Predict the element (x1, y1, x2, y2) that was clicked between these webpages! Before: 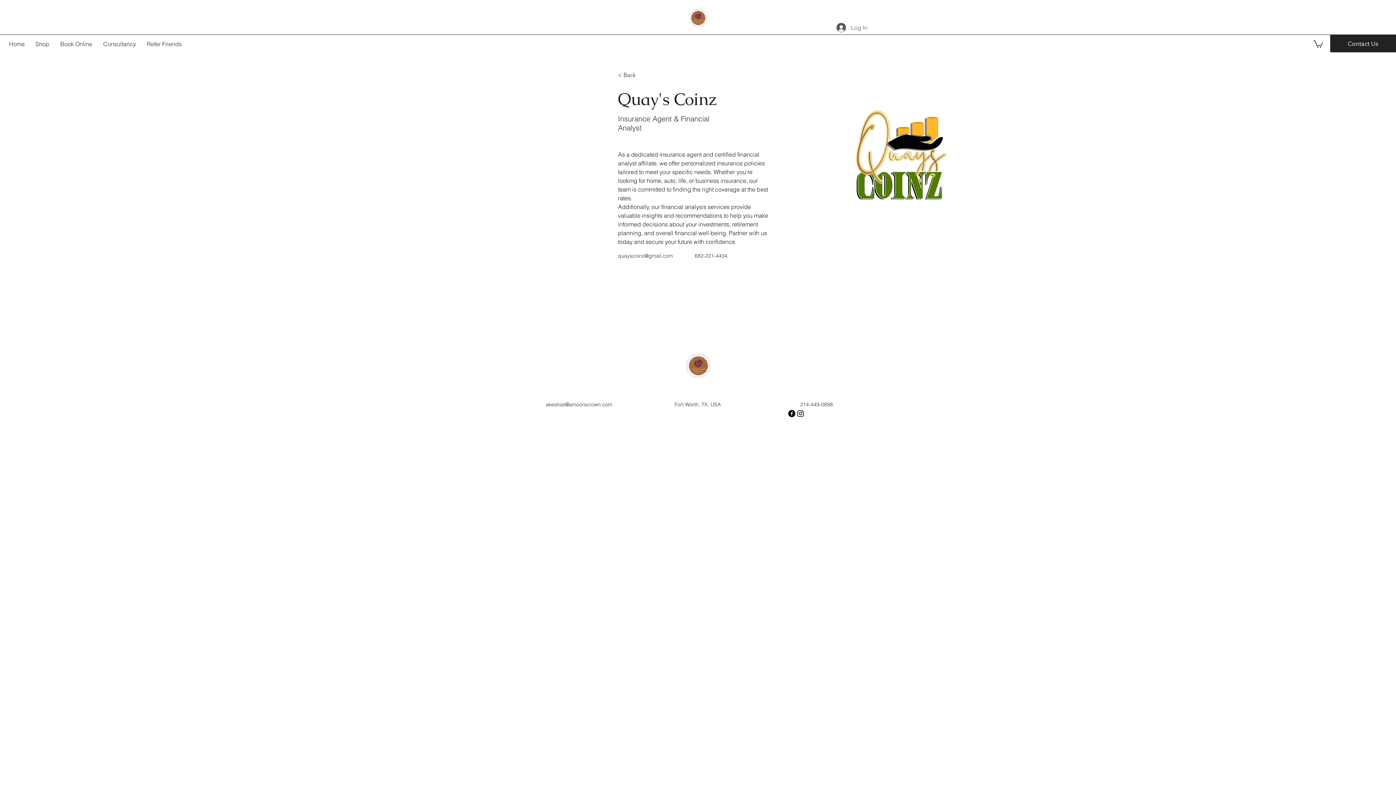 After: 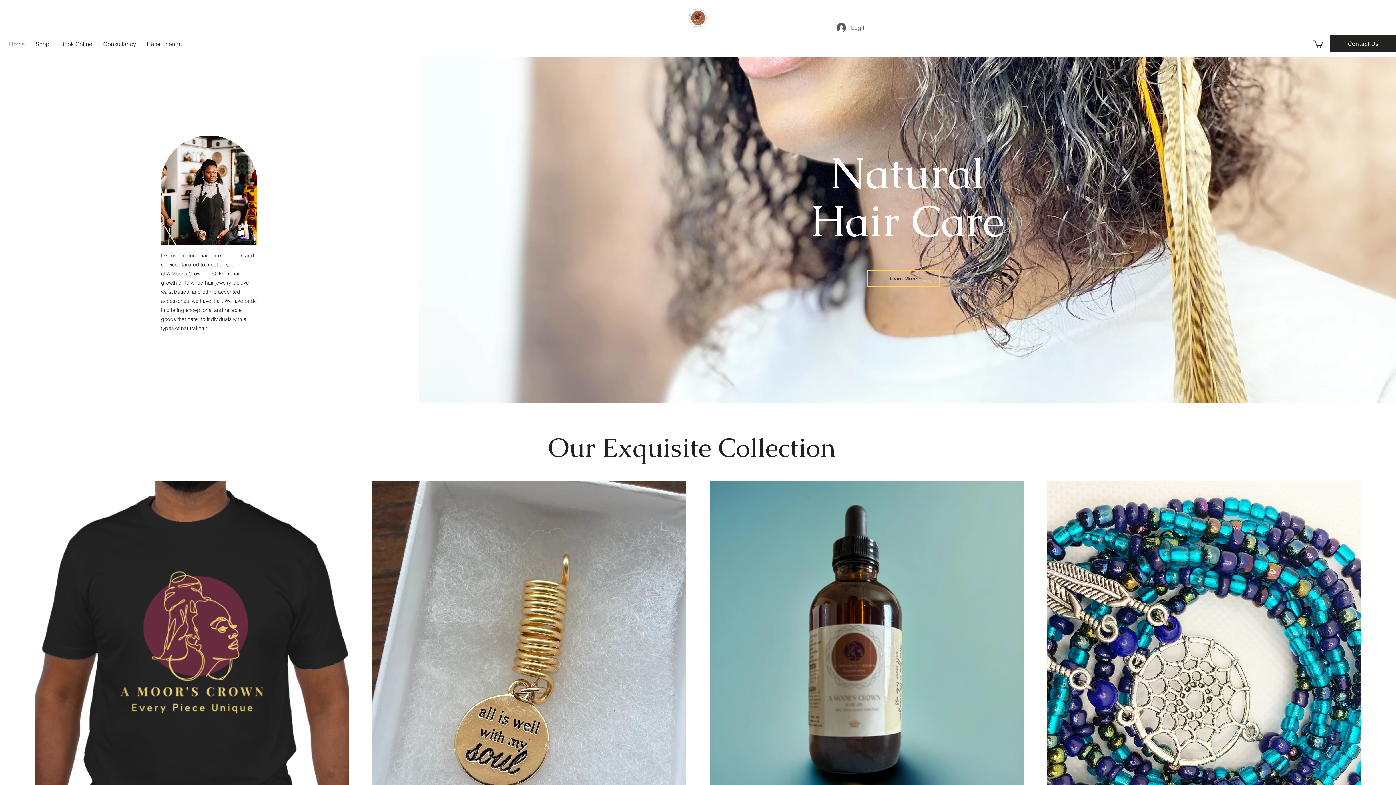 Action: bbox: (688, 8, 707, 27)